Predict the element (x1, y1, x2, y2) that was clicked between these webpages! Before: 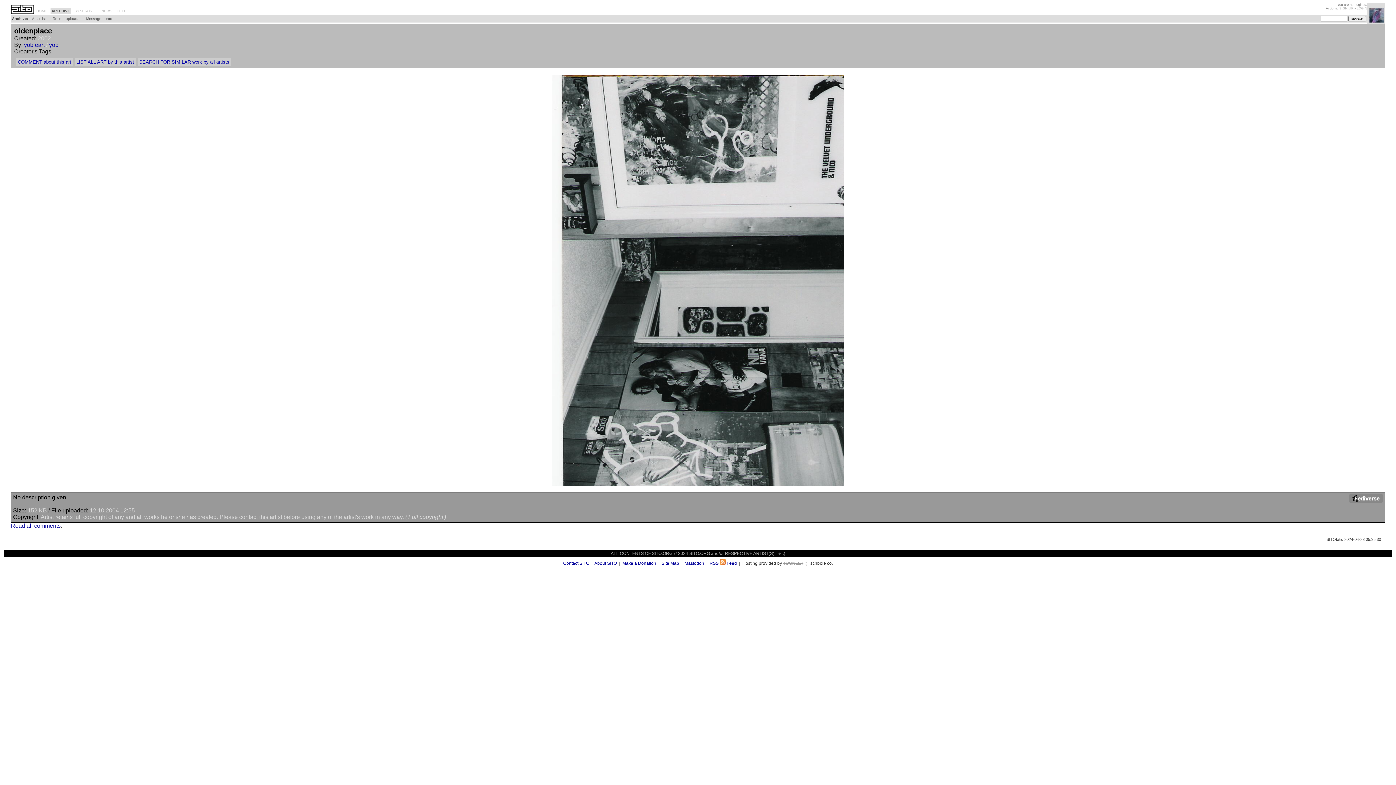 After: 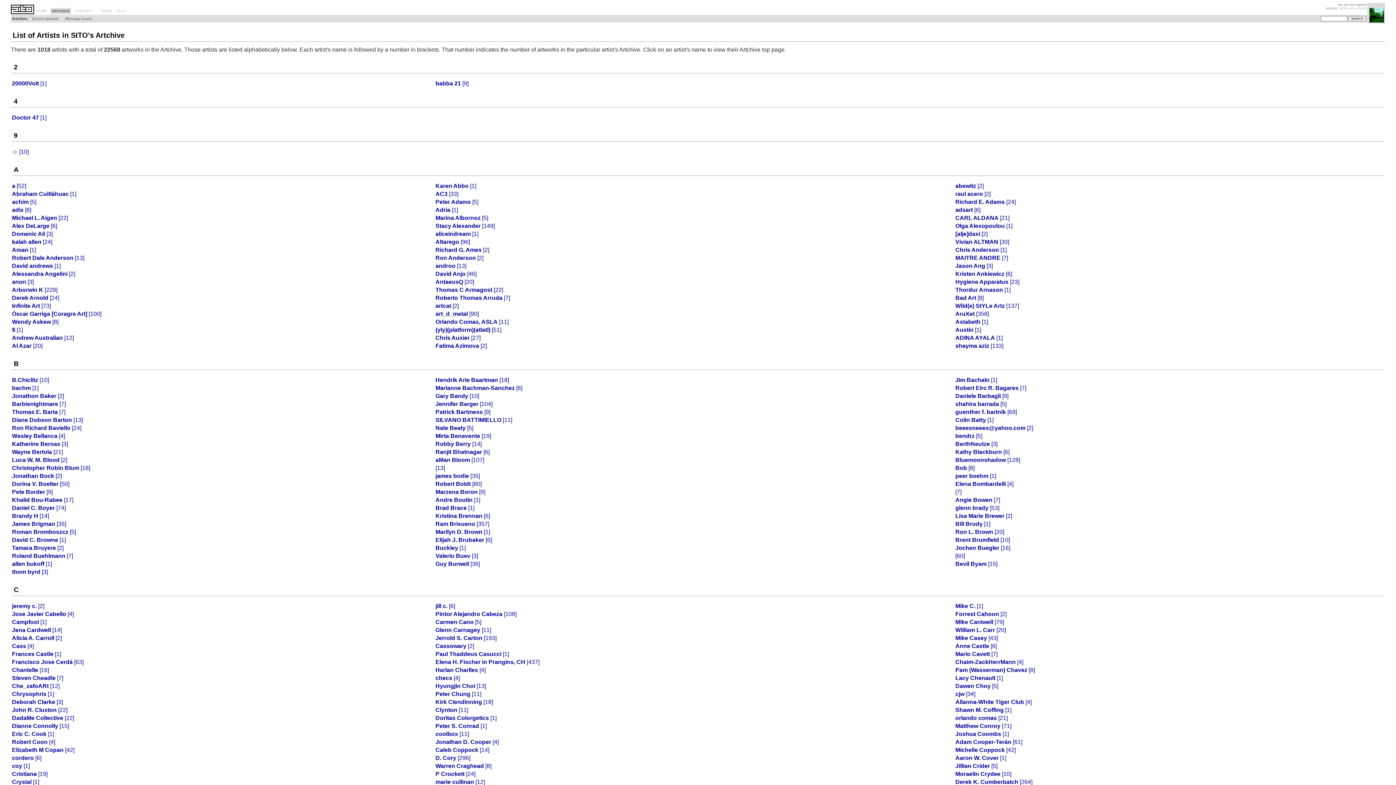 Action: bbox: (30, 15, 46, 21) label: Artist list